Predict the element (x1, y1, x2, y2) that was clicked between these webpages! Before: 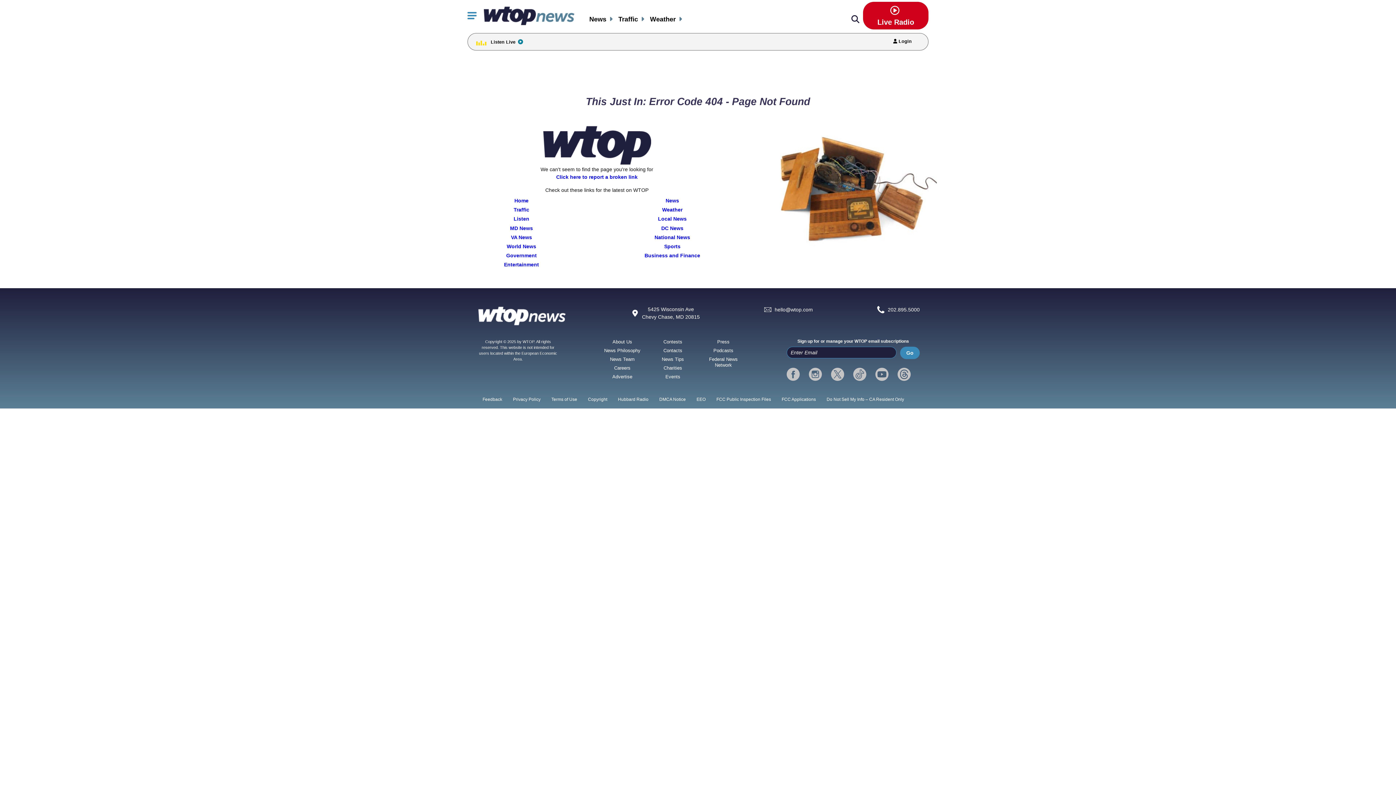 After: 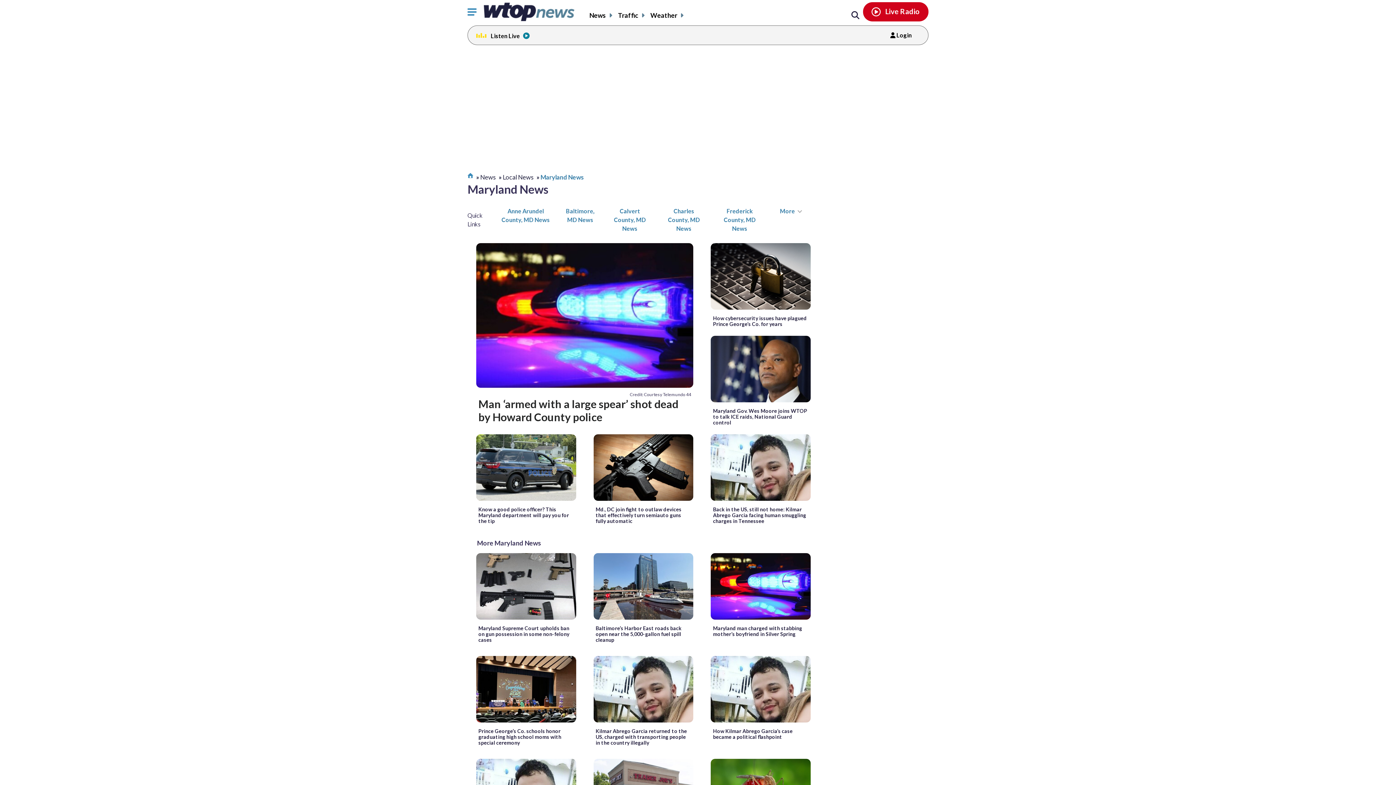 Action: bbox: (446, 225, 597, 234) label: MD News